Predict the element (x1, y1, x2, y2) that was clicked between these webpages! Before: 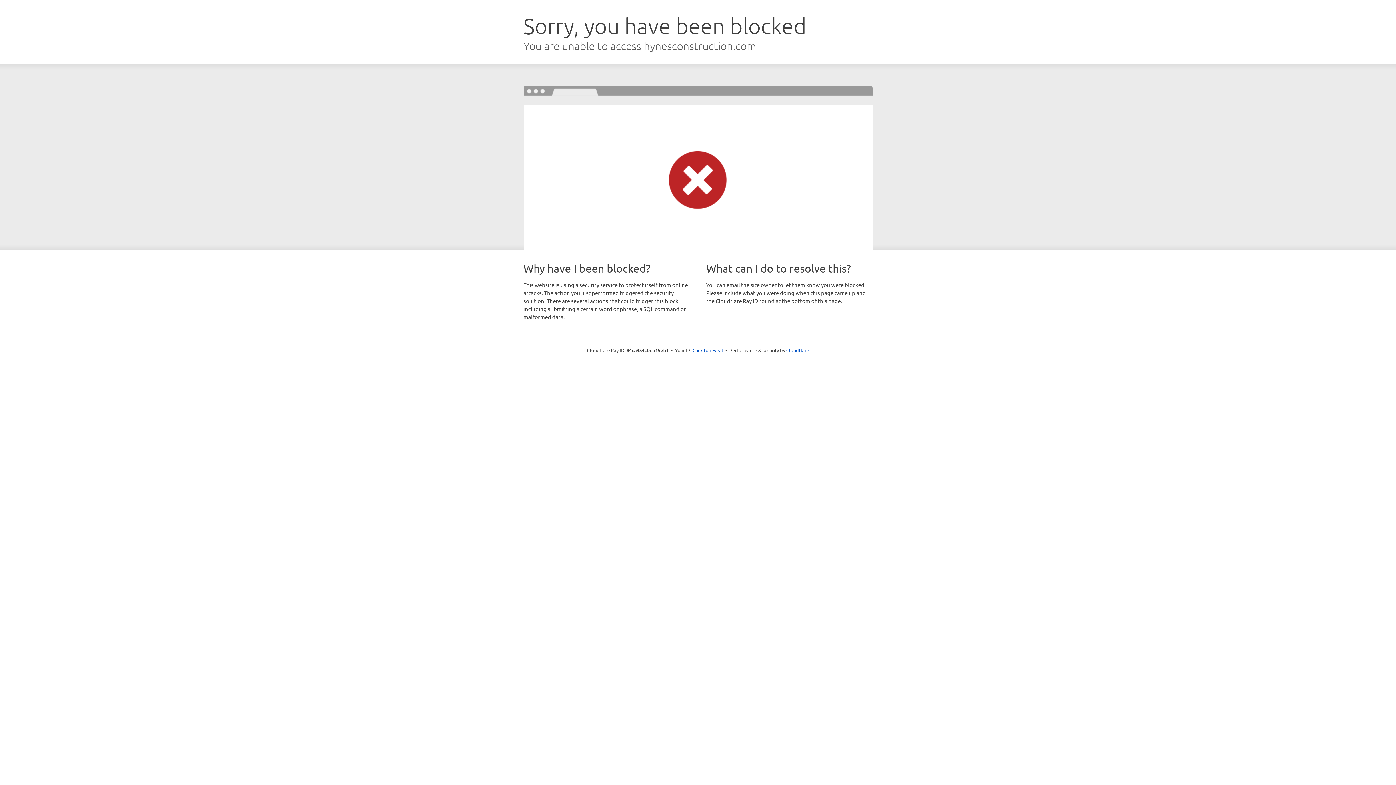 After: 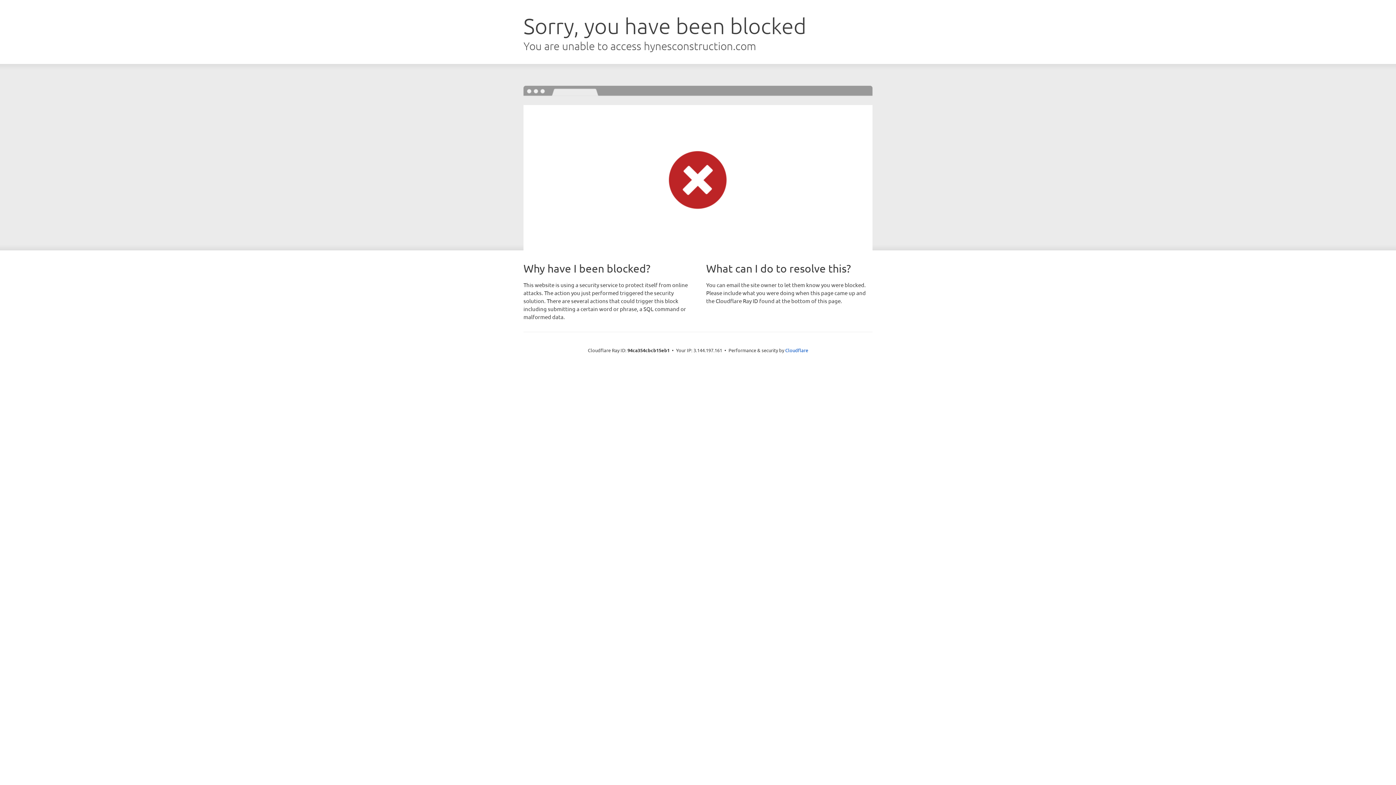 Action: label: Click to reveal bbox: (692, 346, 723, 353)